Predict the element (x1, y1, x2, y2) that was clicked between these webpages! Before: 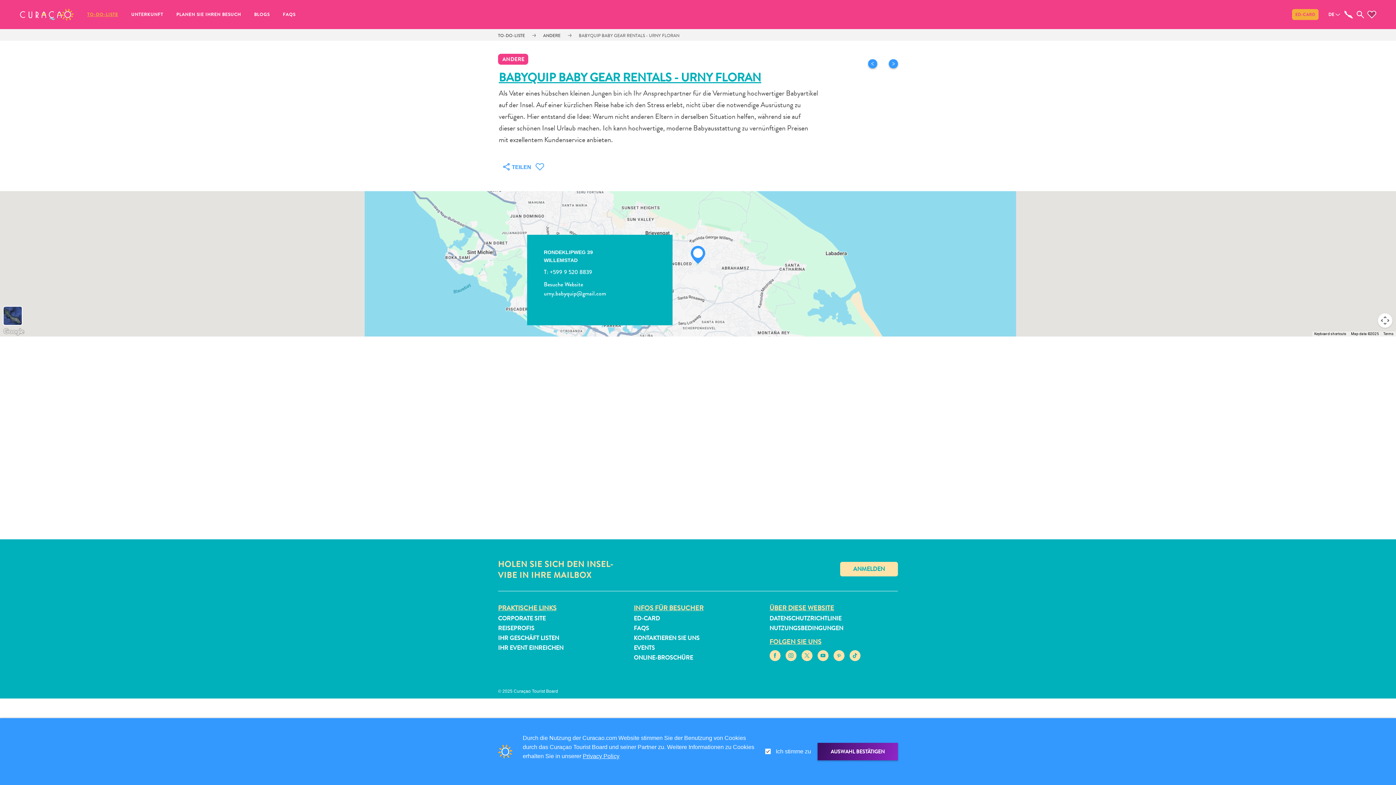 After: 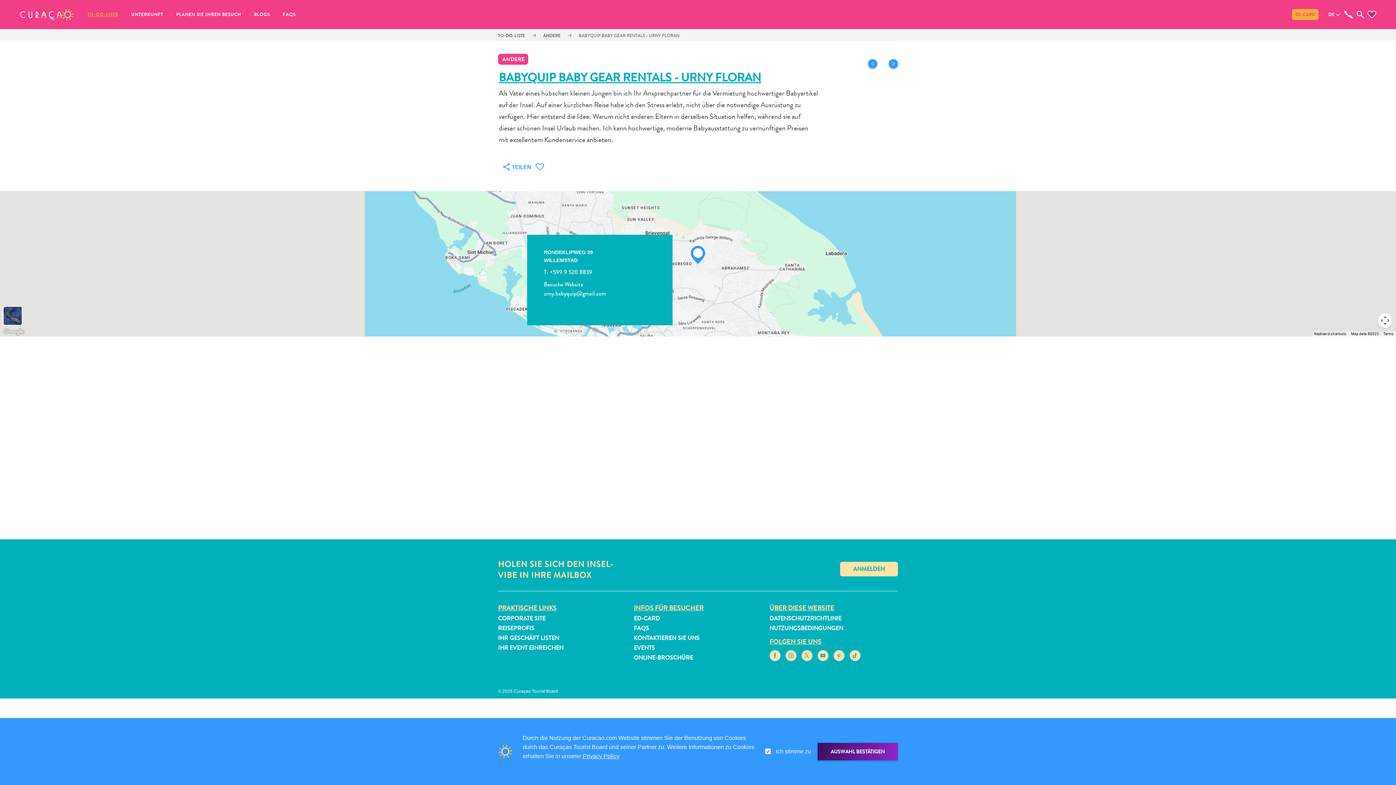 Action: bbox: (543, 280, 655, 289) label: Besuche Website